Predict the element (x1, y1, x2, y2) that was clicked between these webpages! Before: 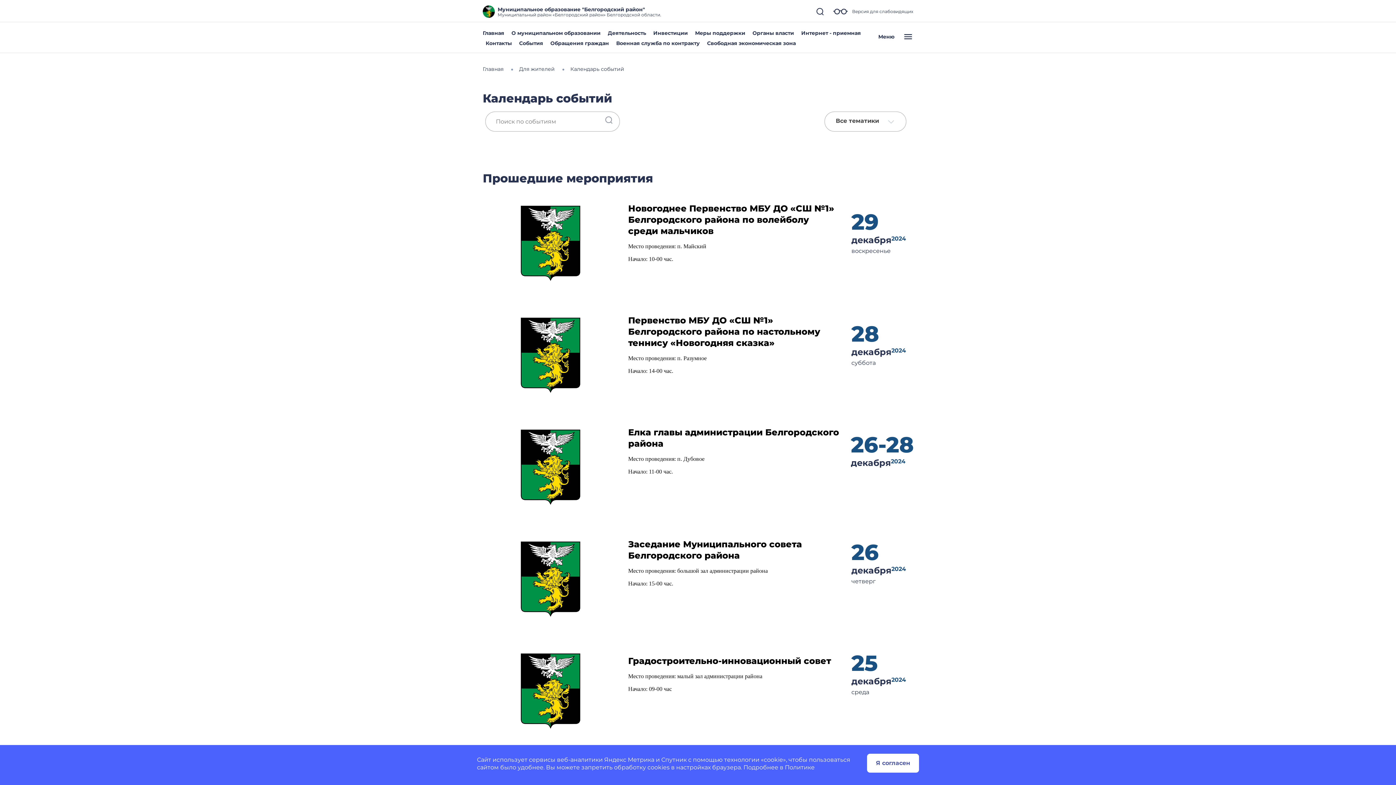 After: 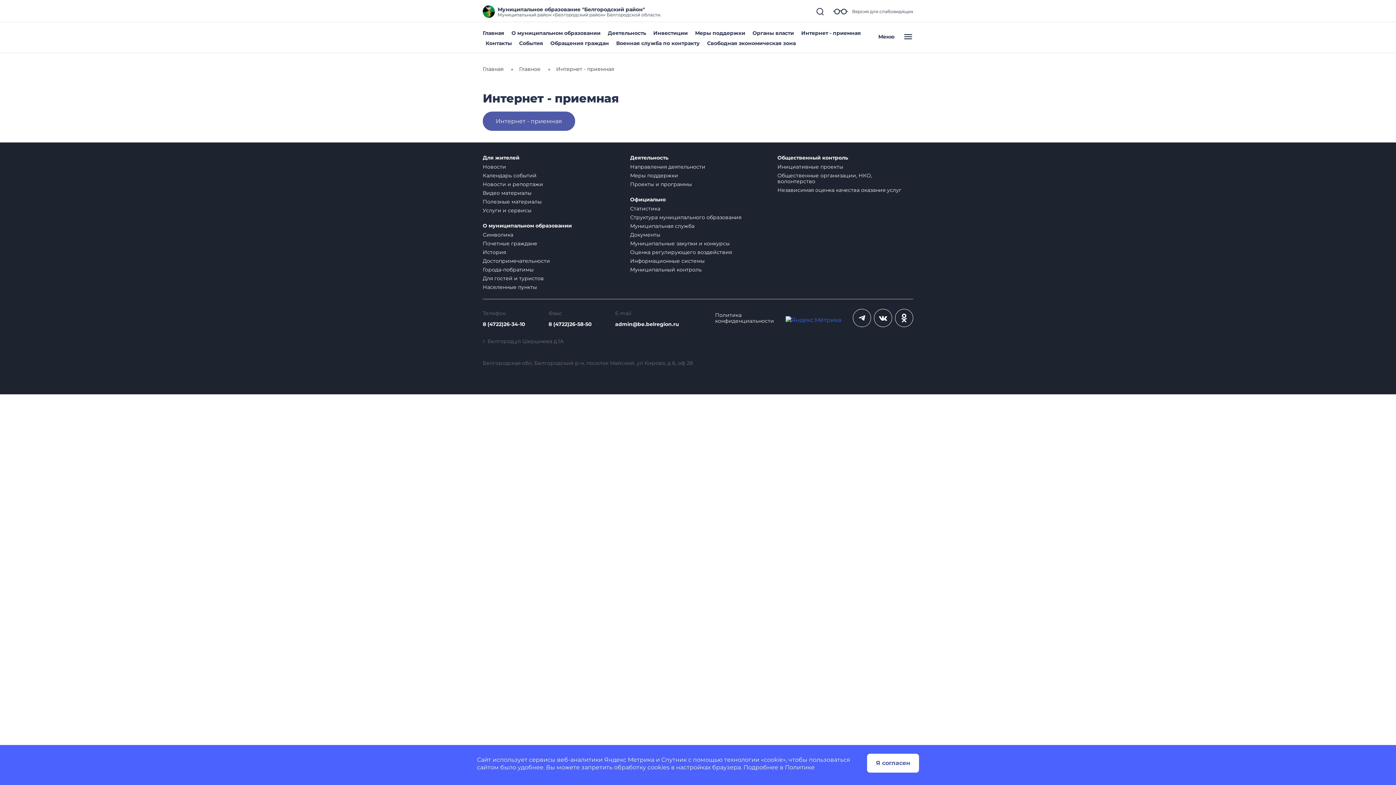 Action: bbox: (801, 29, 861, 36) label: Интернет - приемная